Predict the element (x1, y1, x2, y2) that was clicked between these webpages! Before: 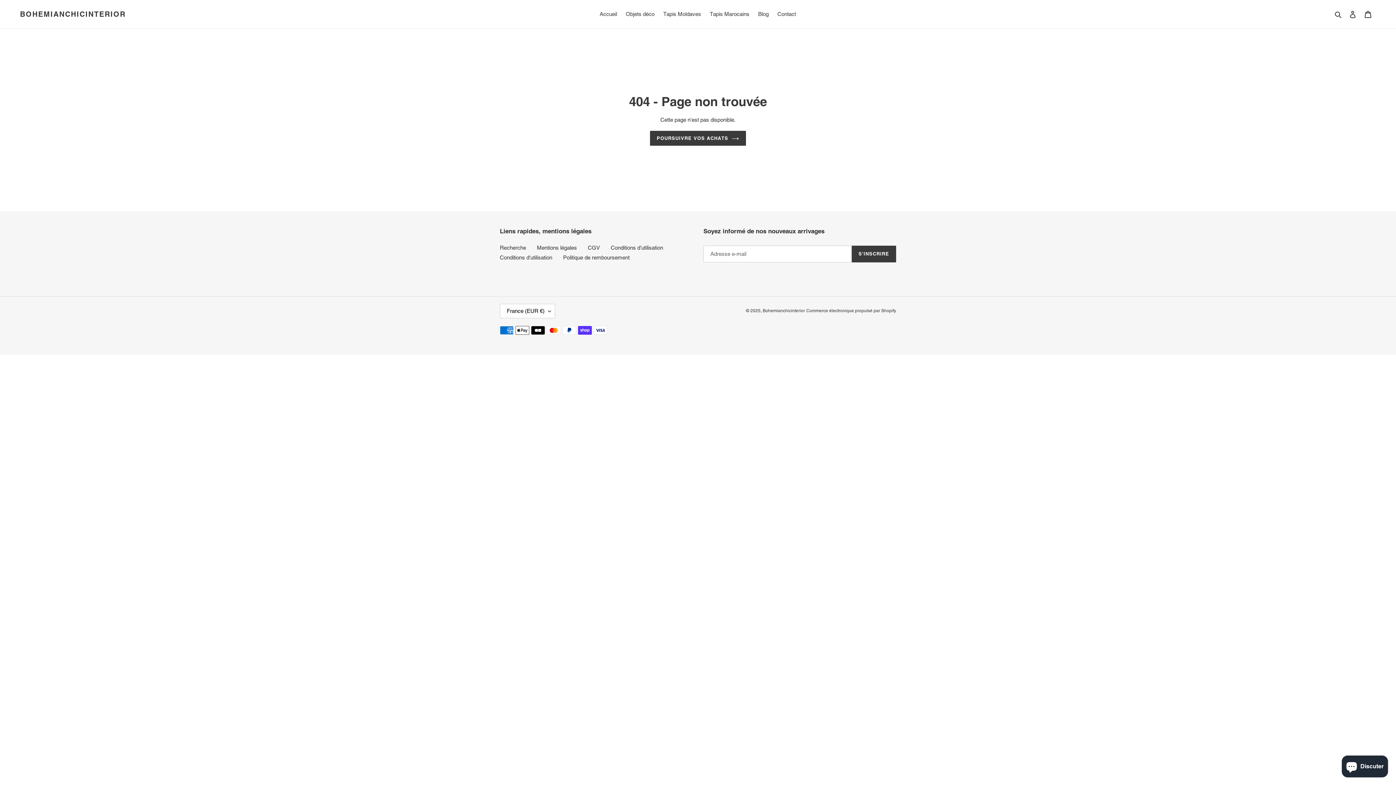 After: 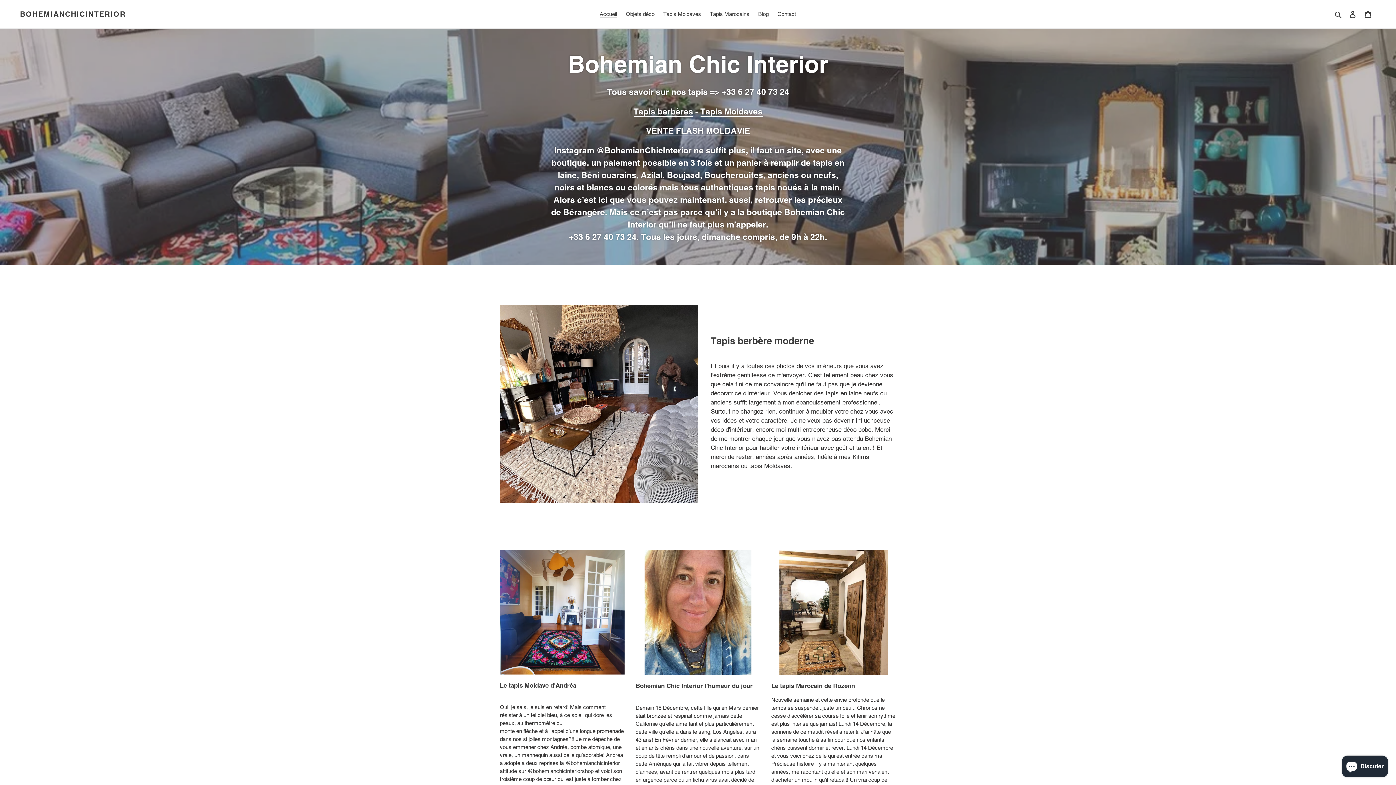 Action: label: BOHEMIANCHICINTERIOR bbox: (20, 9, 125, 18)